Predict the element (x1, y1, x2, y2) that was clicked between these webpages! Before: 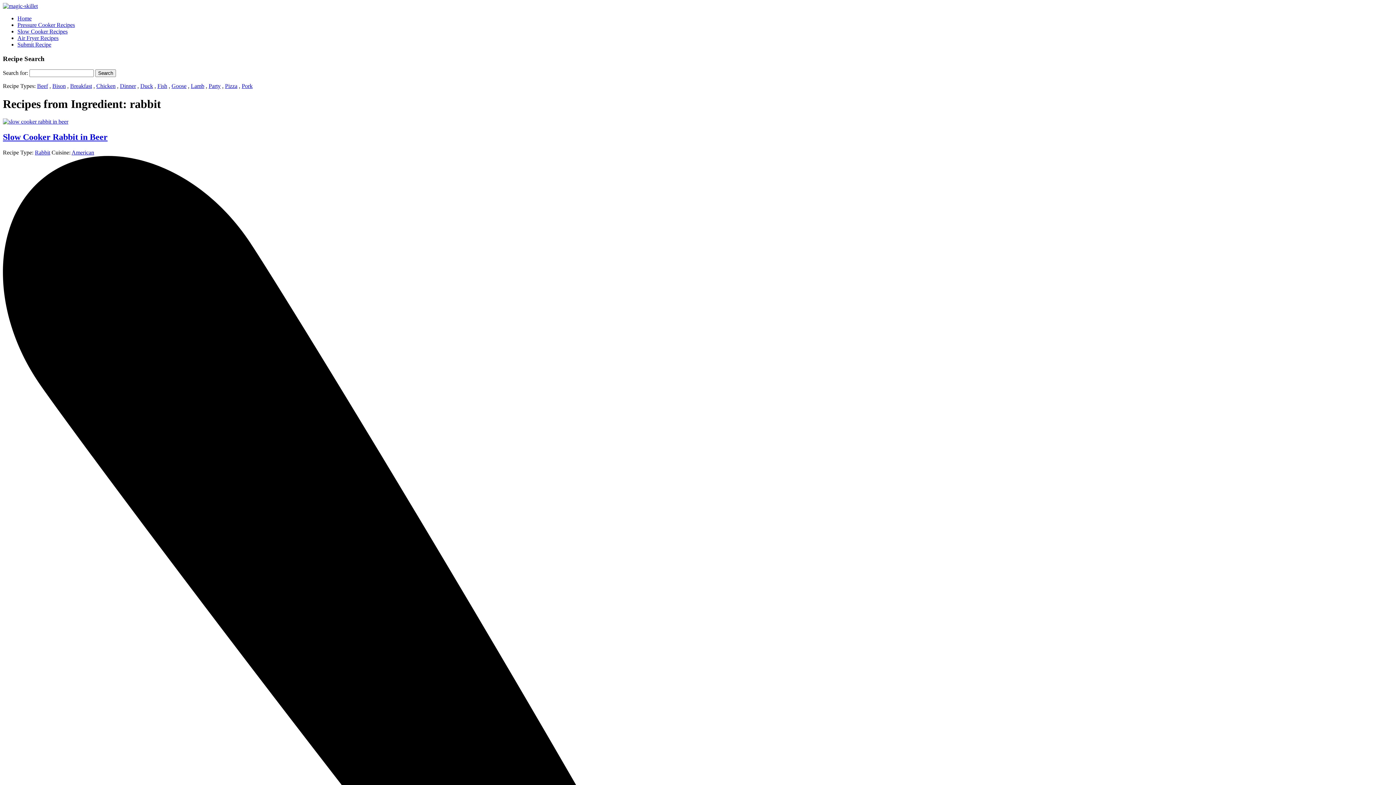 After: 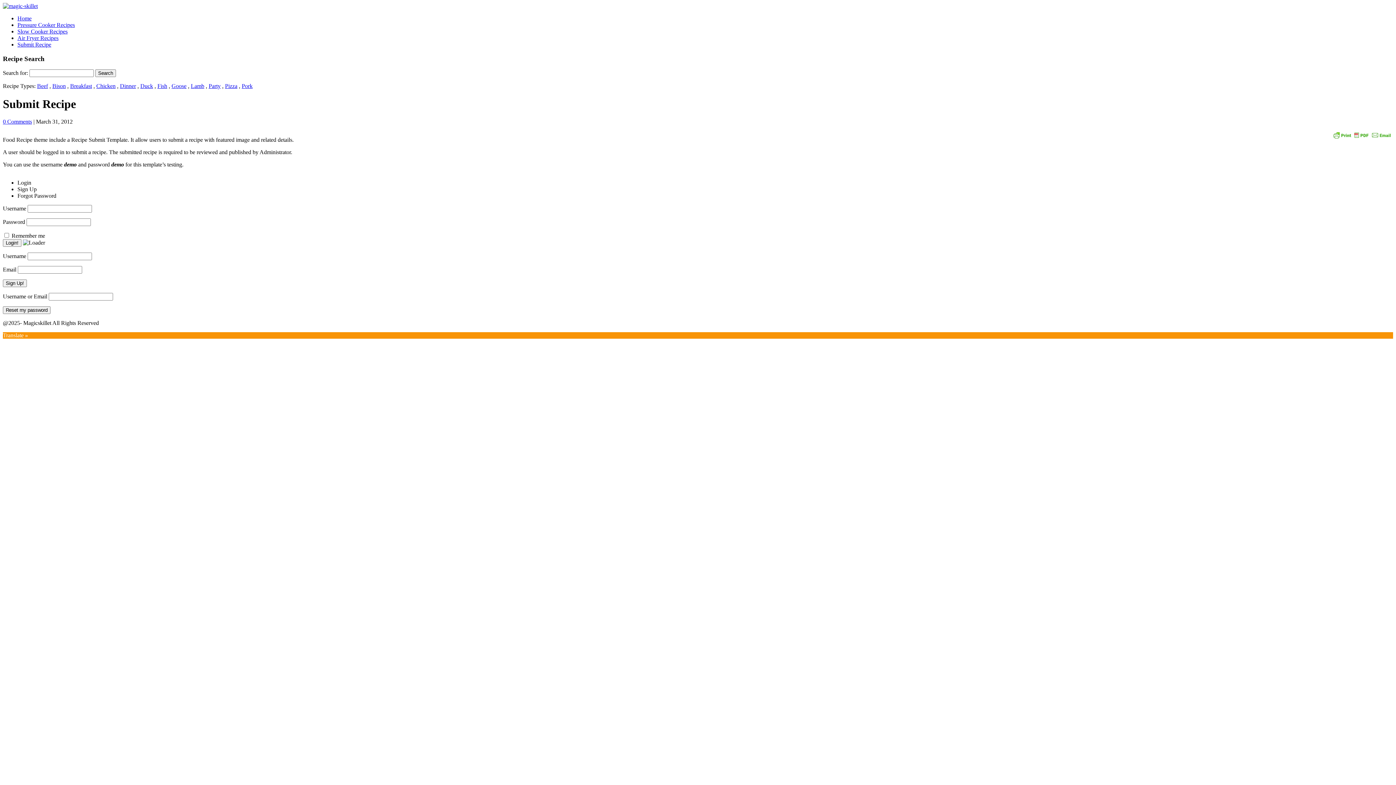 Action: label: Submit Recipe bbox: (17, 41, 51, 47)